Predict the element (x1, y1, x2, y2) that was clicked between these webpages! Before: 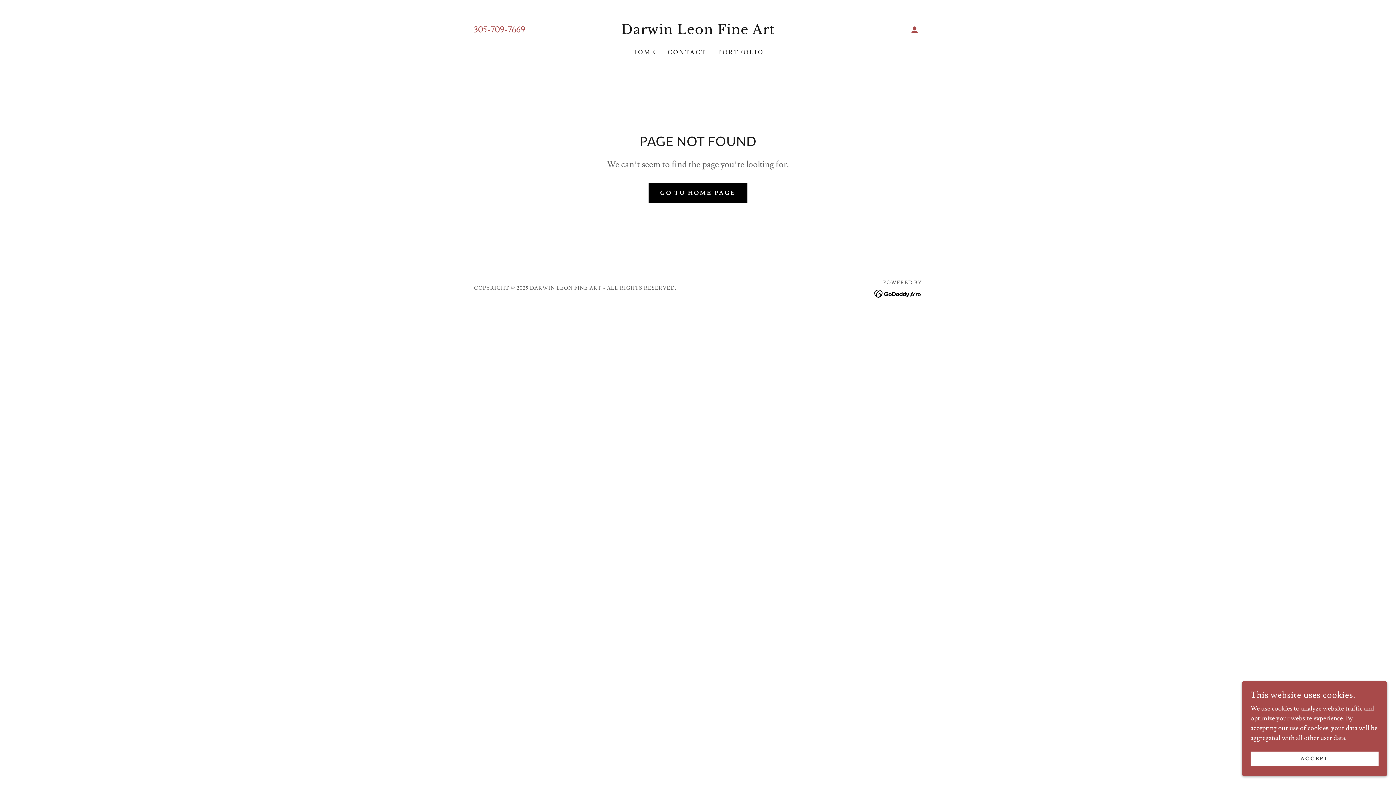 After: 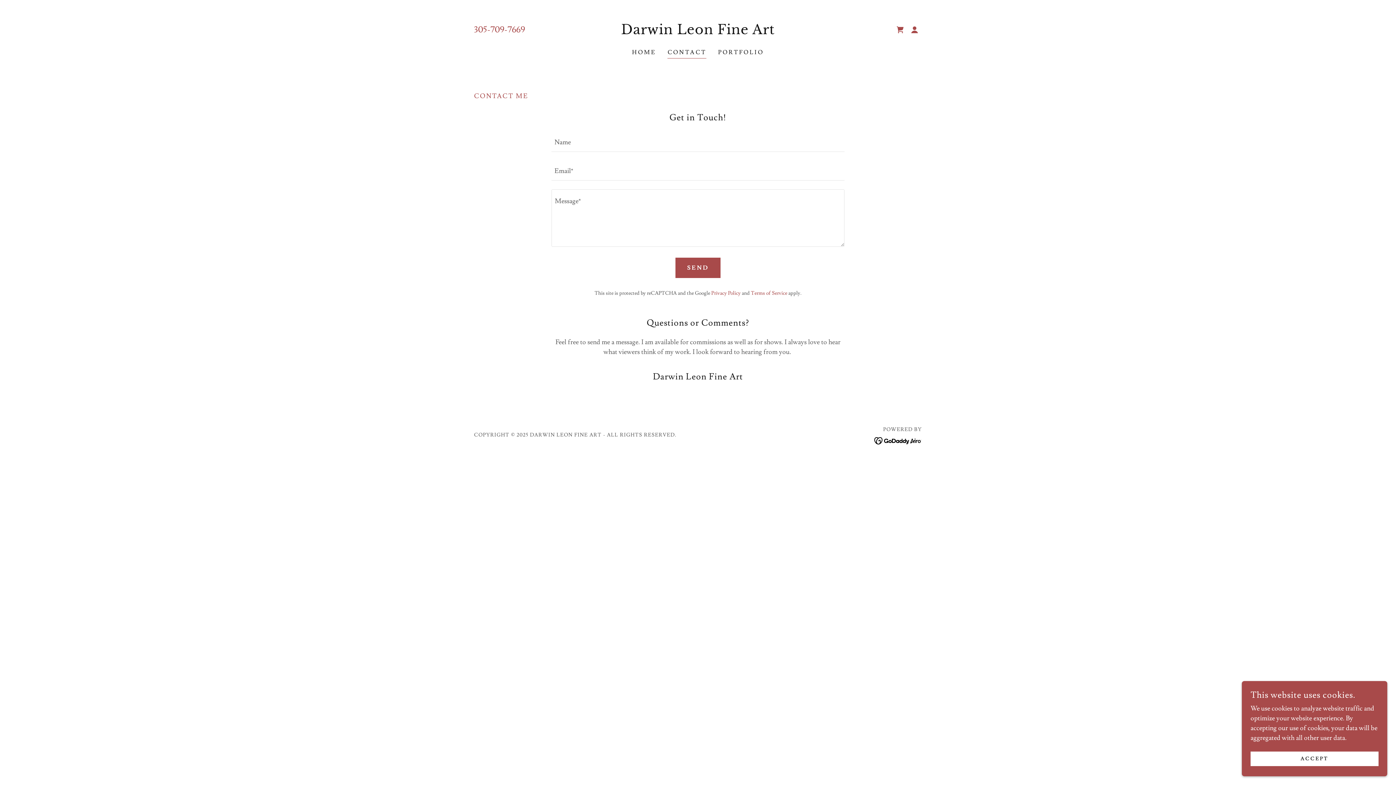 Action: label: CONTACT bbox: (665, 45, 708, 58)